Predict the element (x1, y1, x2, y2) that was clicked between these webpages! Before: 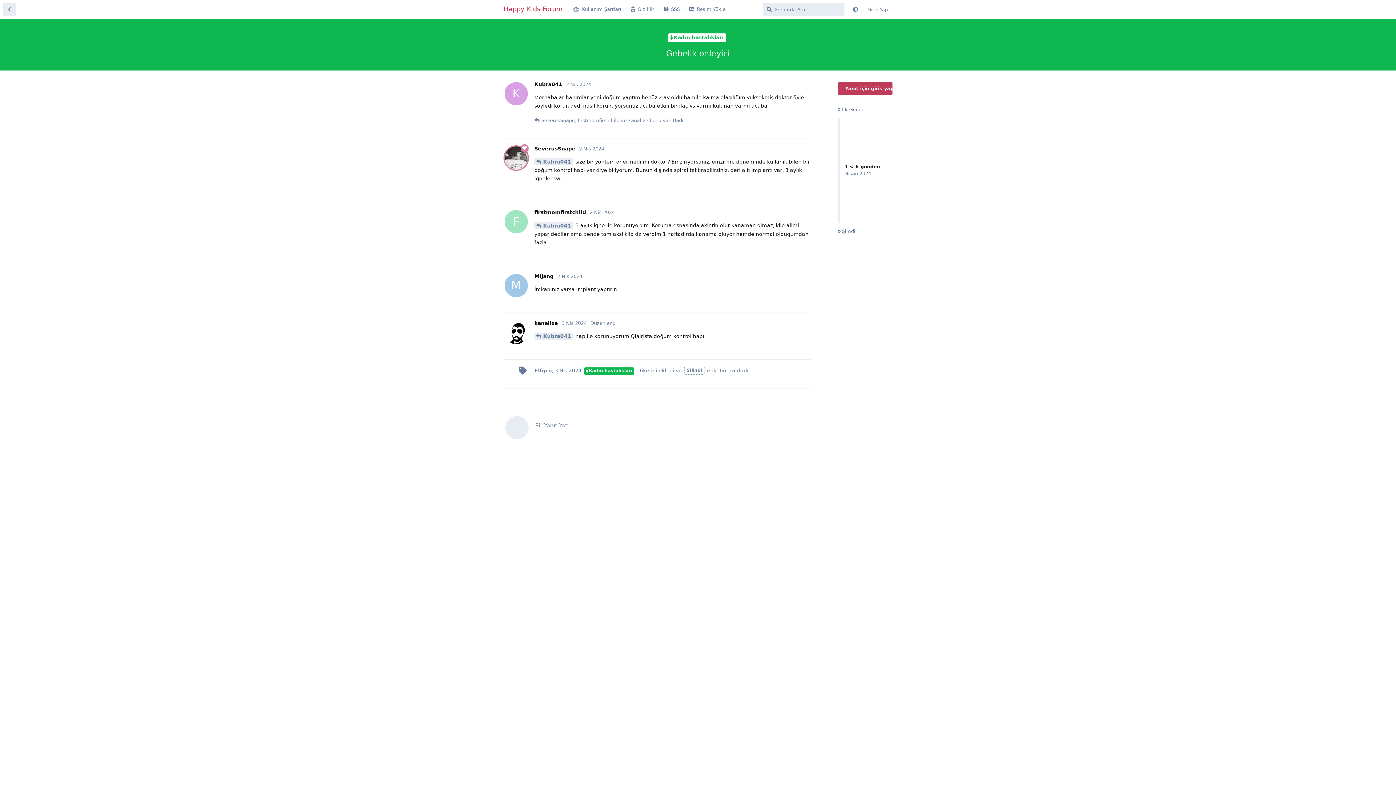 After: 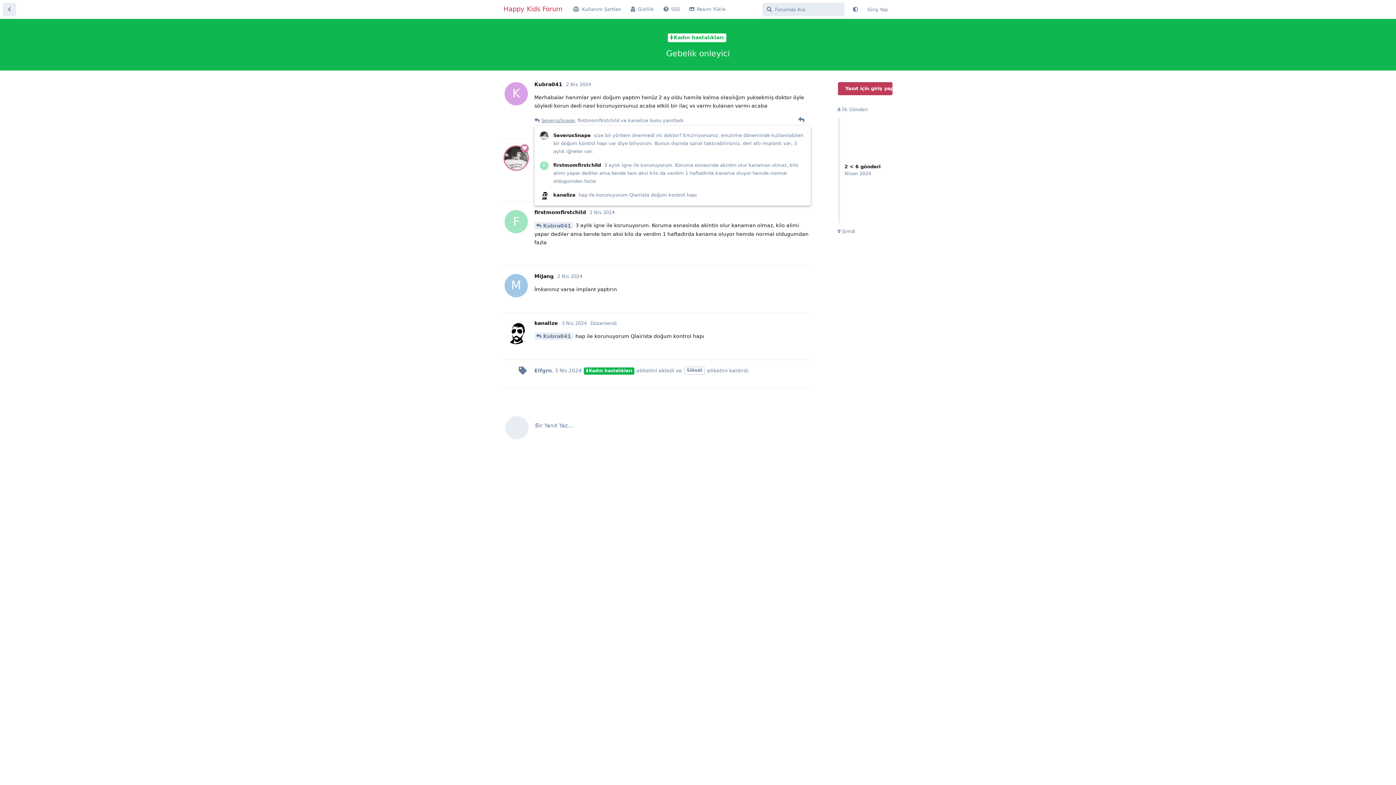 Action: label: SeverusSnape bbox: (541, 117, 574, 123)